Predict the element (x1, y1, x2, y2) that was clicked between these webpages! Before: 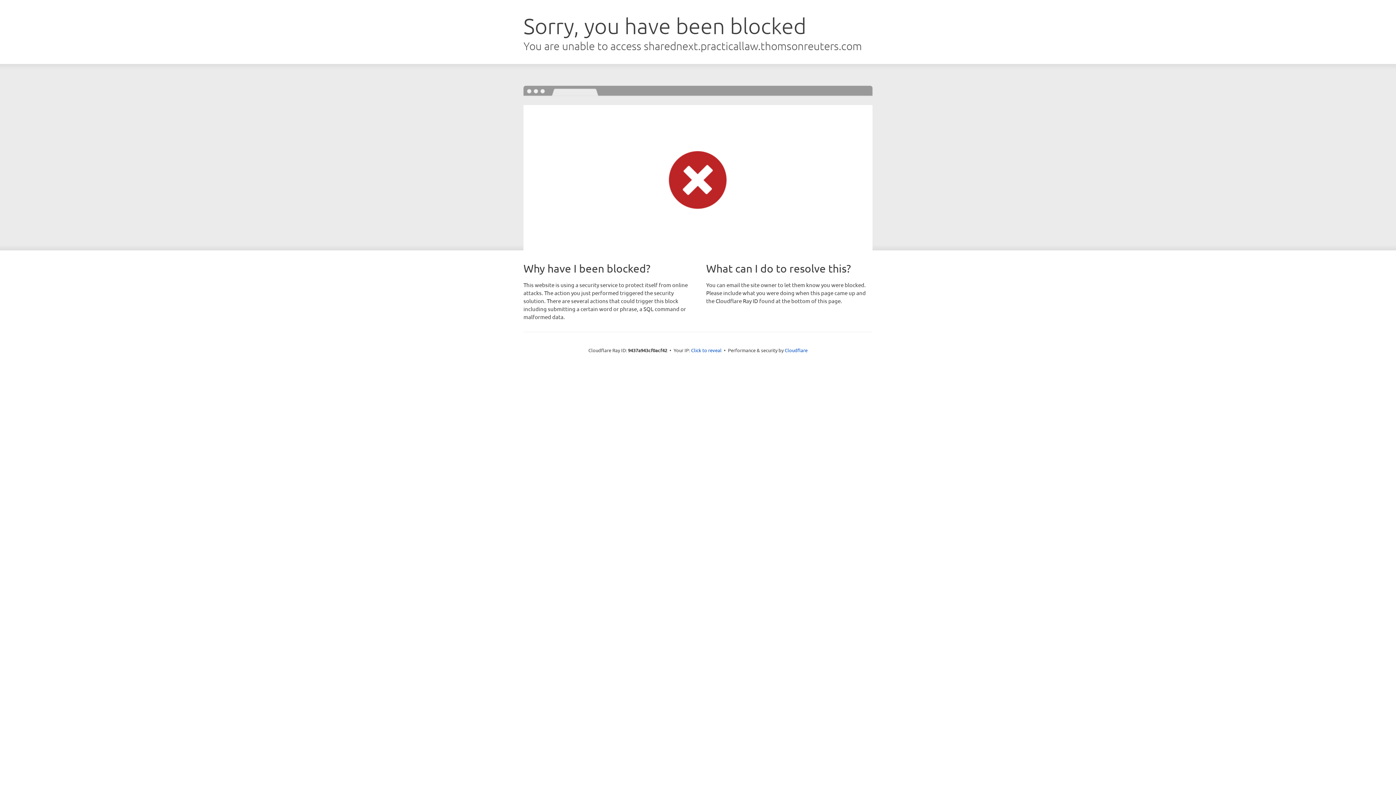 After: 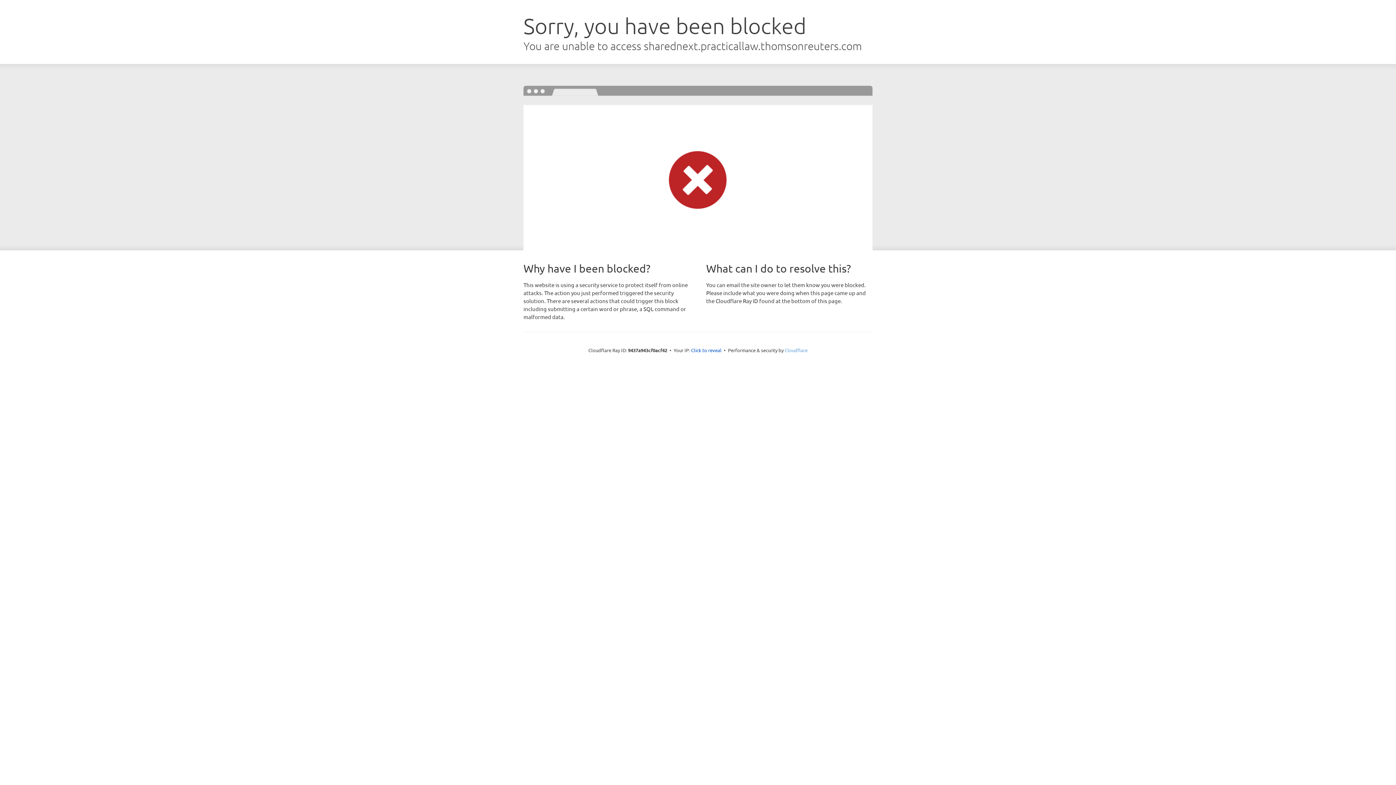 Action: bbox: (784, 347, 807, 353) label: Cloudflare